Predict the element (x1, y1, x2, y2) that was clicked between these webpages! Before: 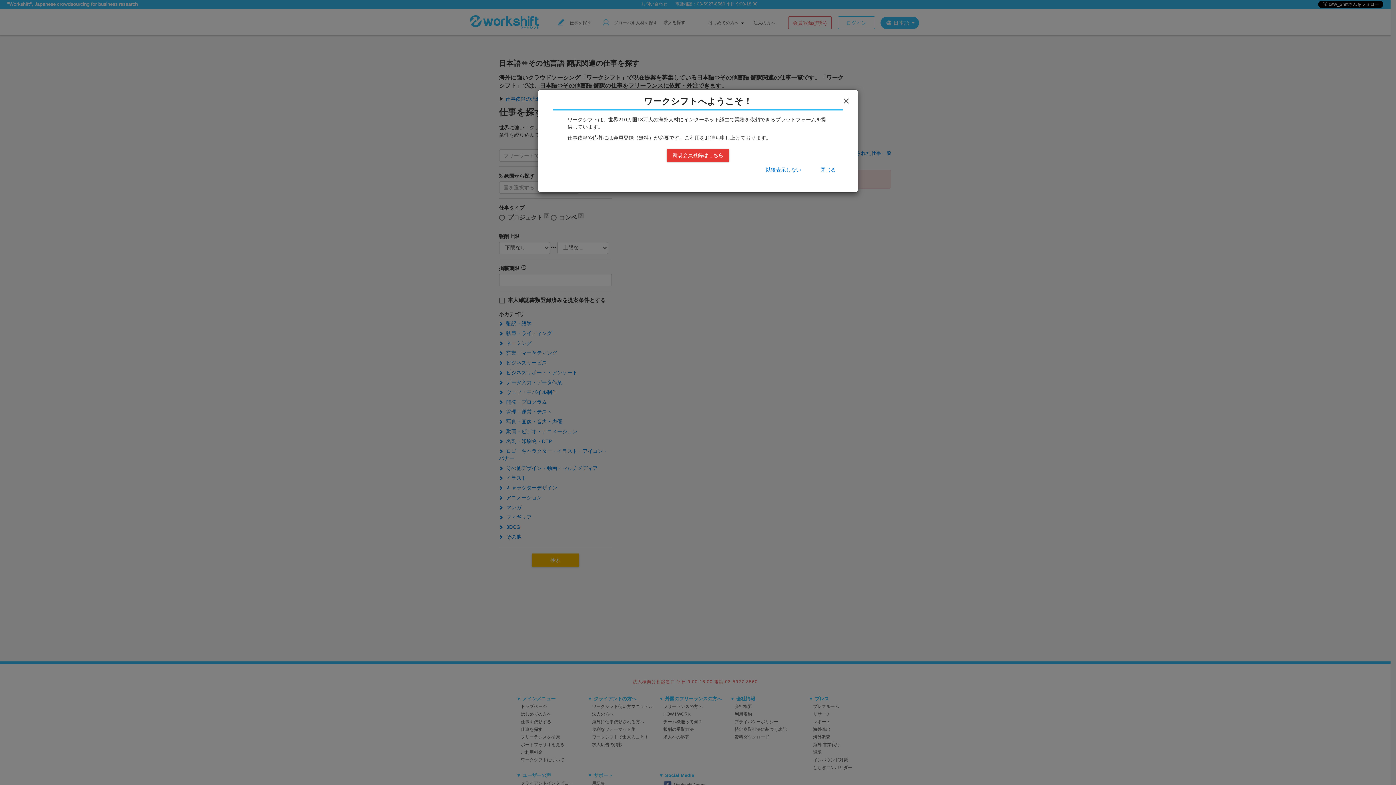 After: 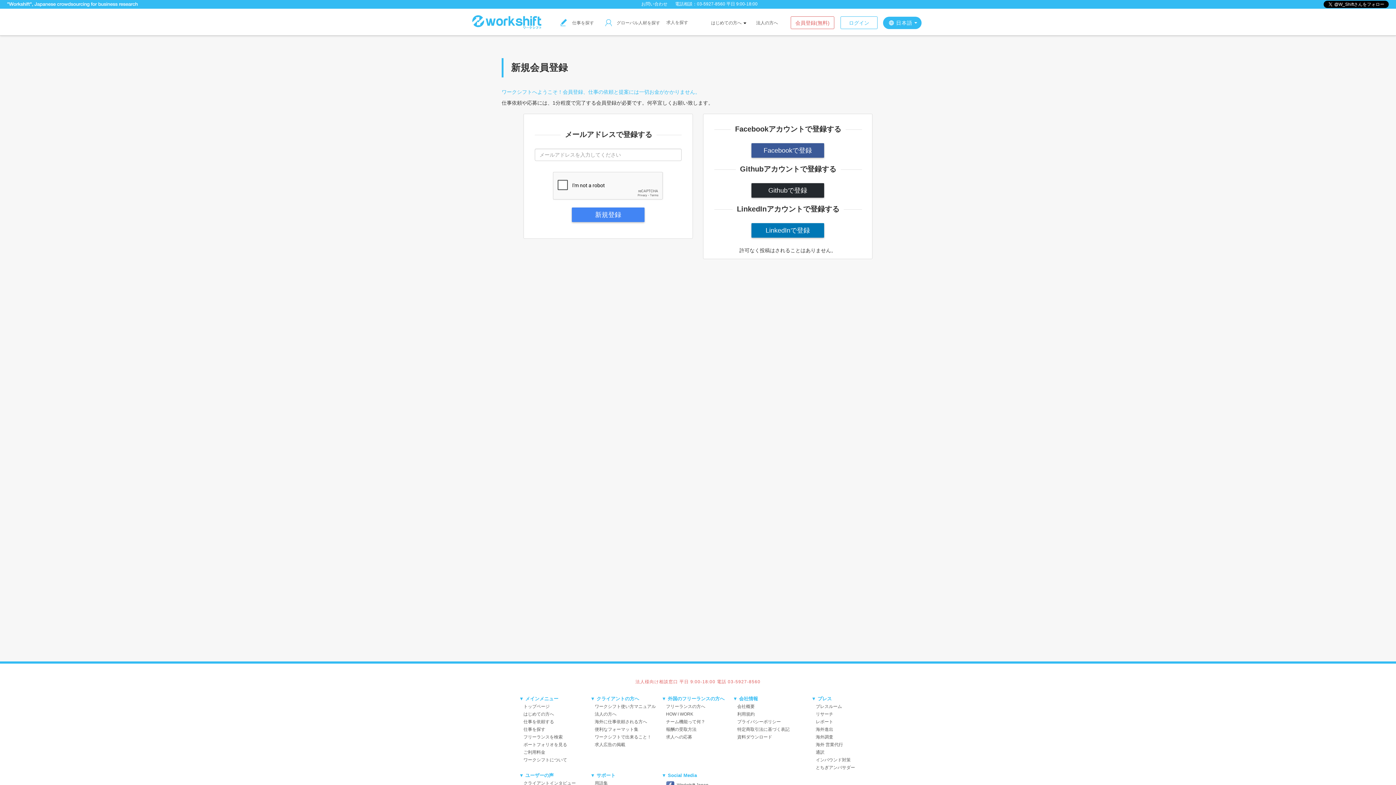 Action: label: 新規会員登録はこちら bbox: (666, 148, 729, 161)